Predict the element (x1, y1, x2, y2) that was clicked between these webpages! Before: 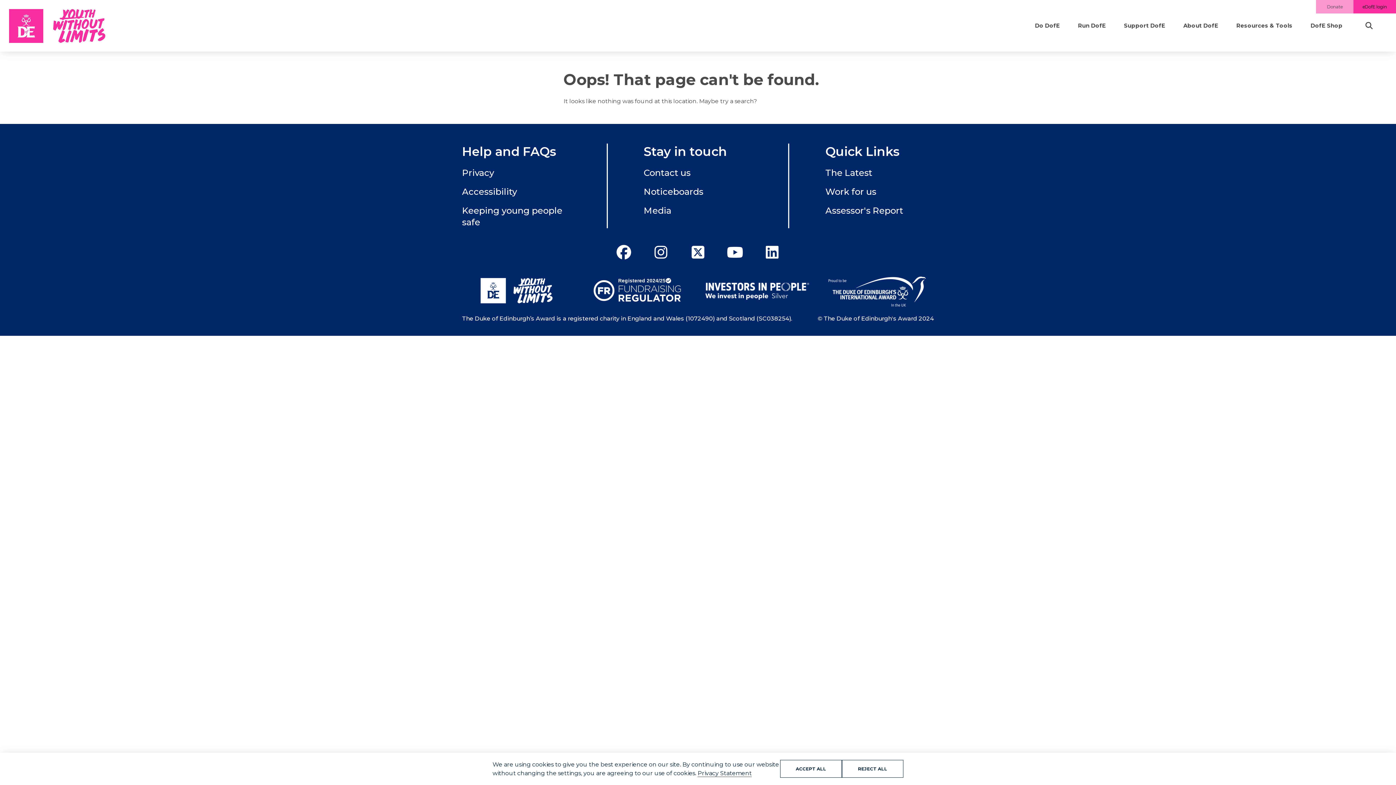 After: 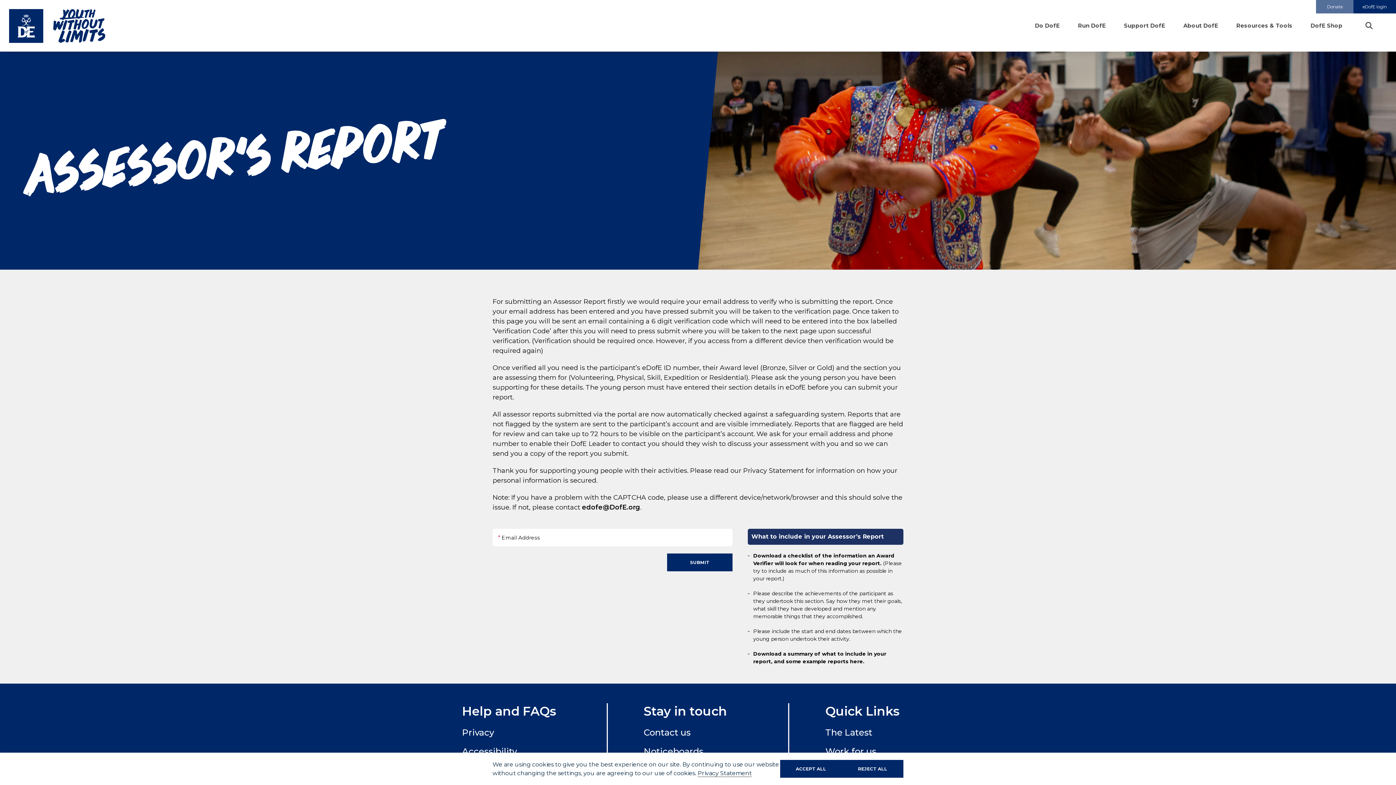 Action: label: Assessor's Report bbox: (825, 205, 903, 216)